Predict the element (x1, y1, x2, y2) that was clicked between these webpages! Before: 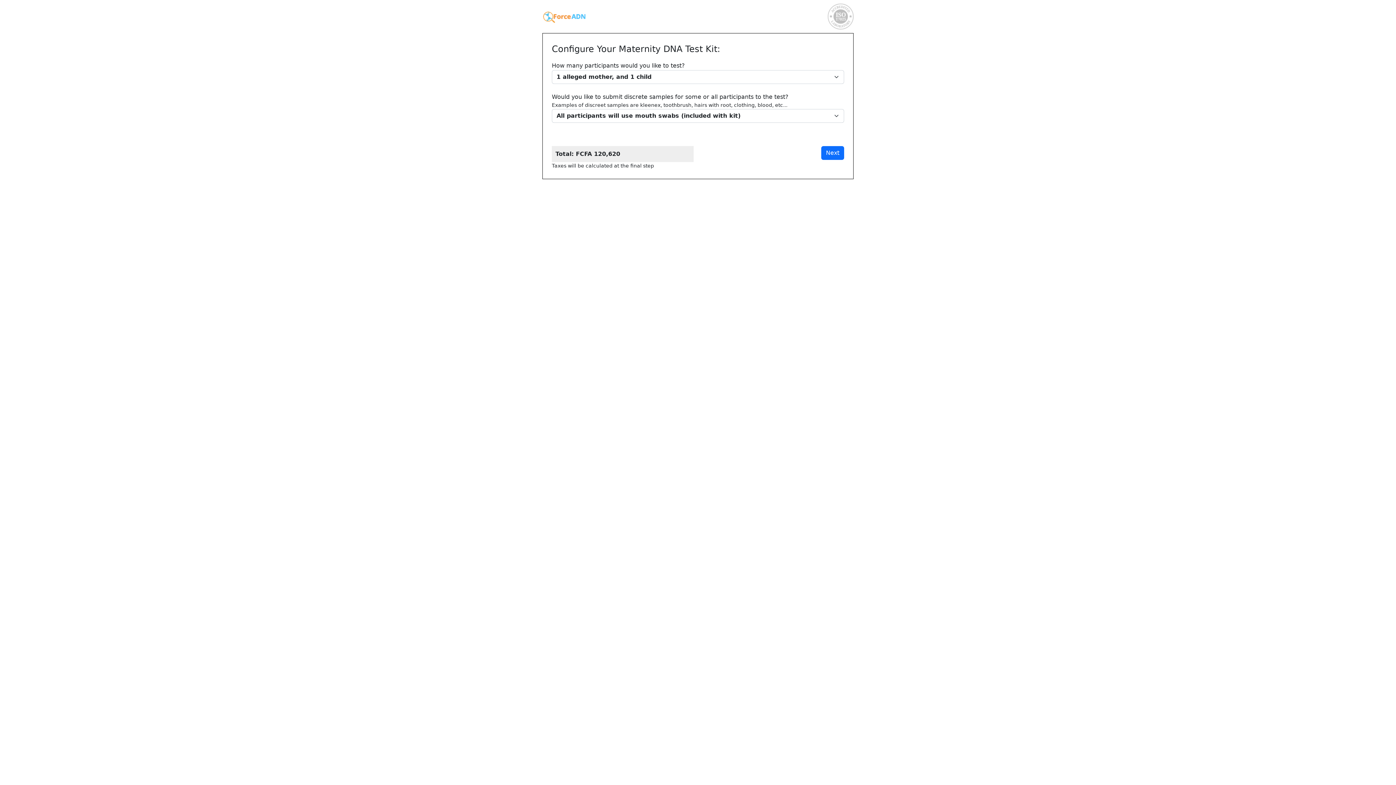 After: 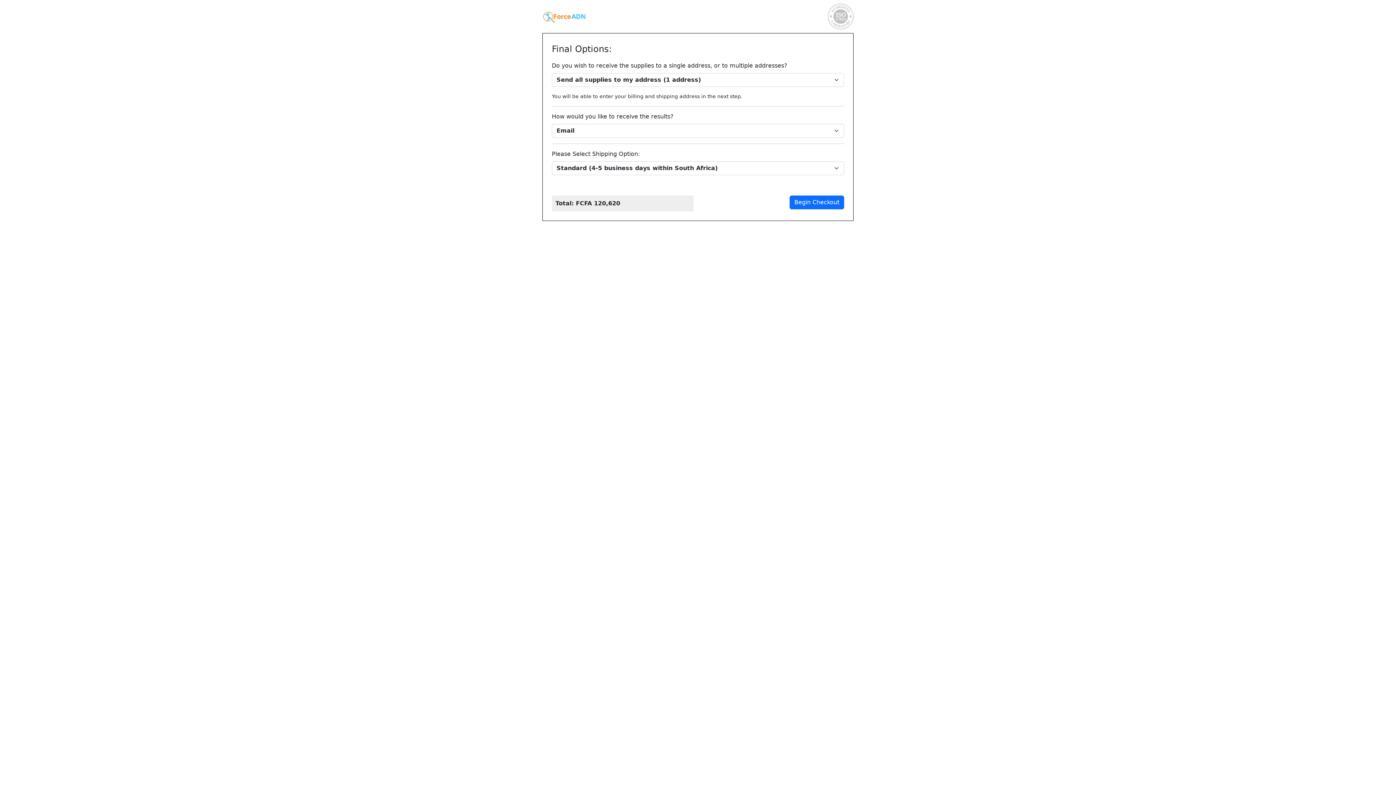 Action: bbox: (821, 146, 844, 160) label: Next